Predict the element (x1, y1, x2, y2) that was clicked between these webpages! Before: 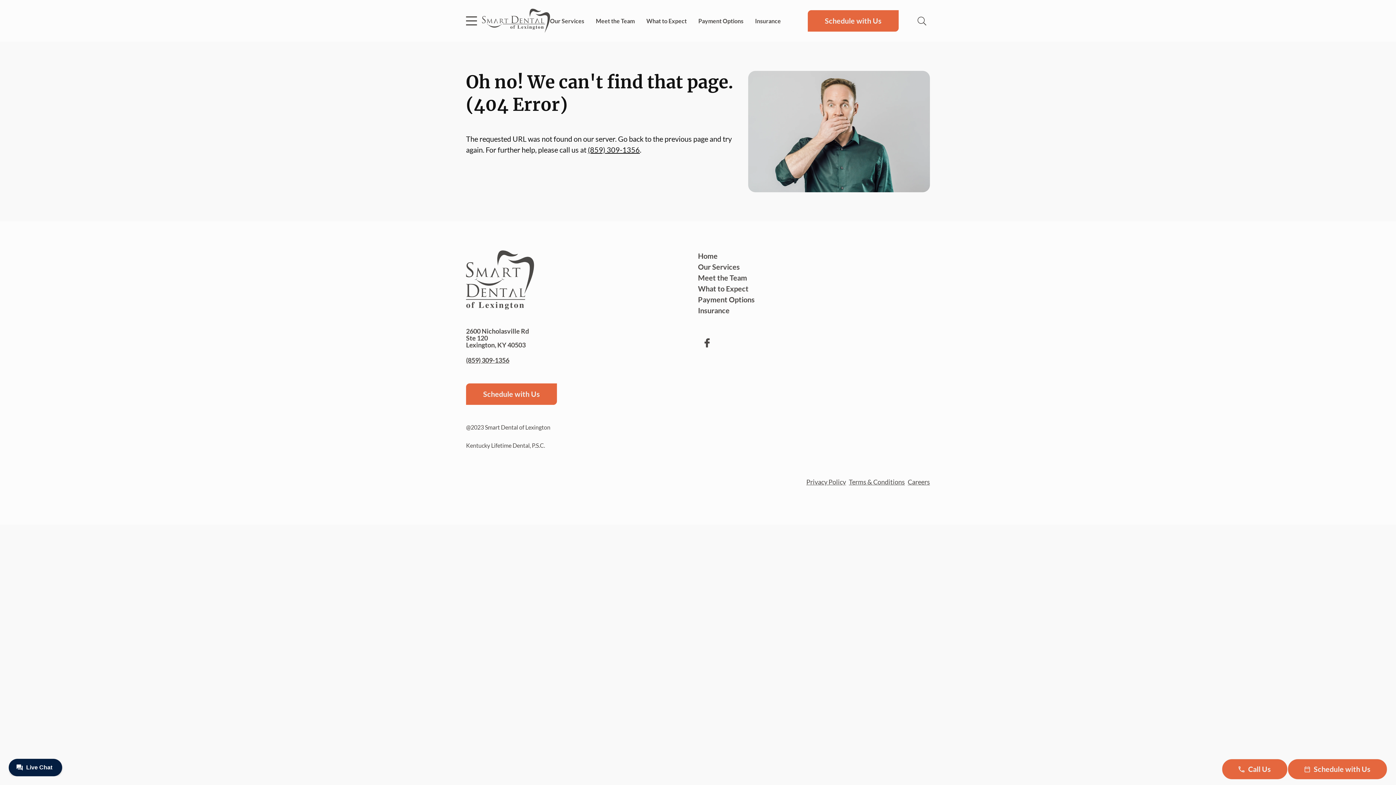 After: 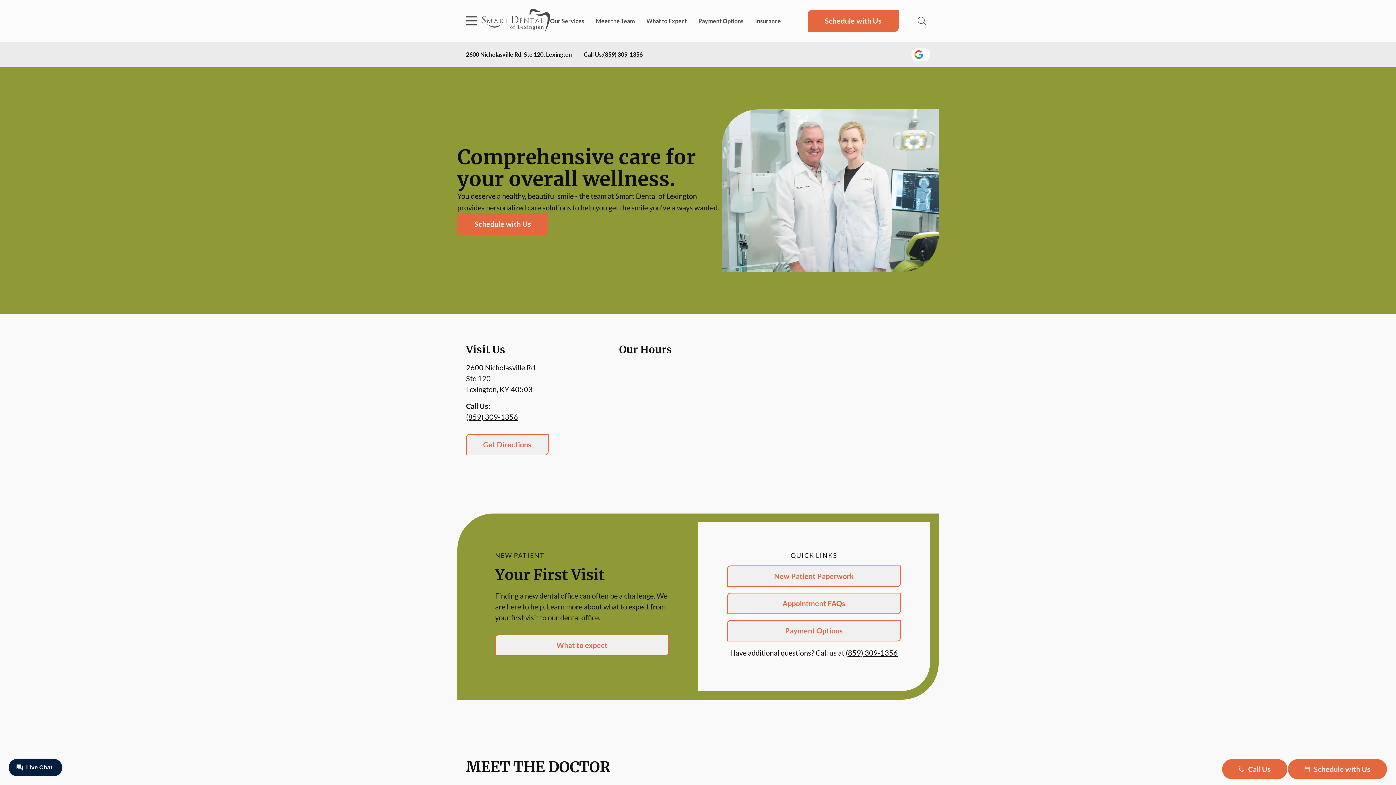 Action: bbox: (698, 251, 717, 260) label: Home